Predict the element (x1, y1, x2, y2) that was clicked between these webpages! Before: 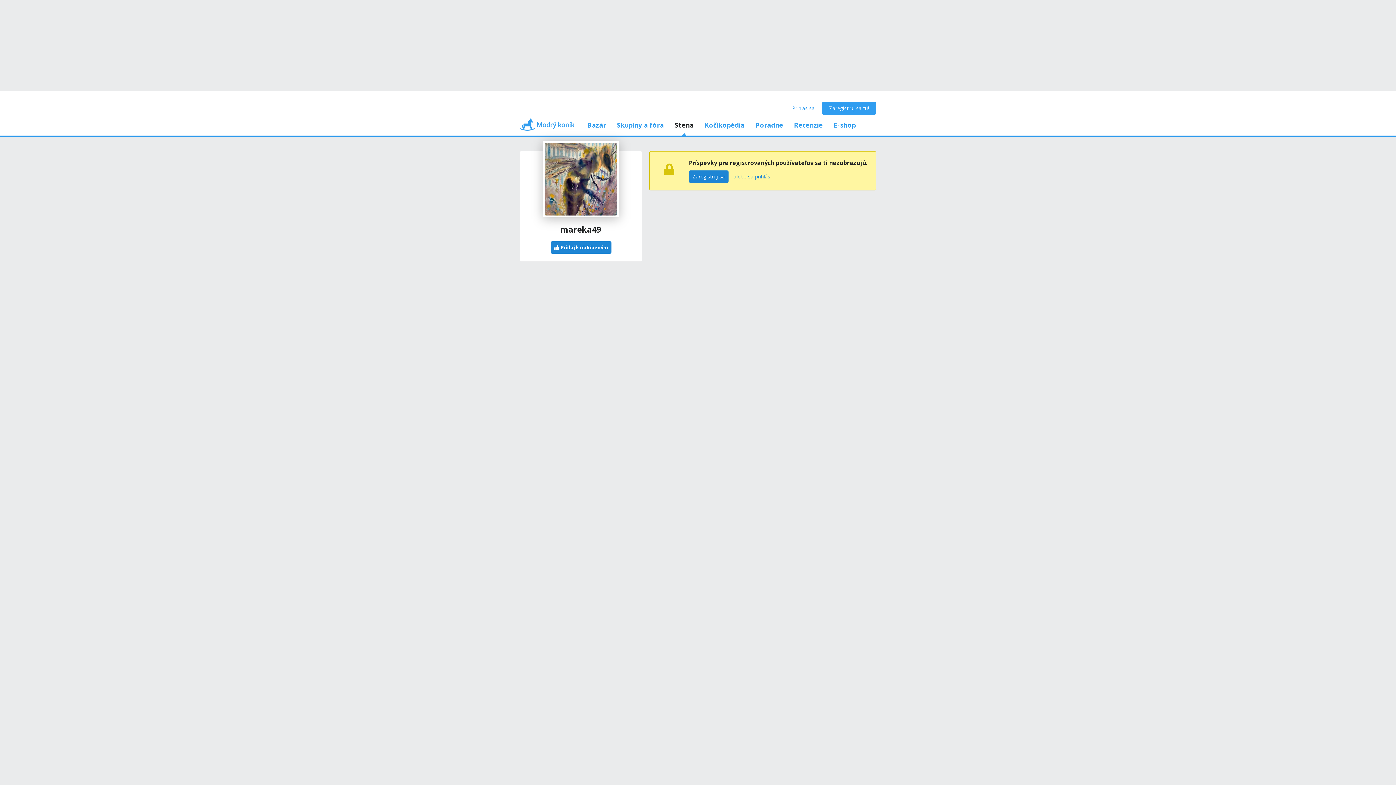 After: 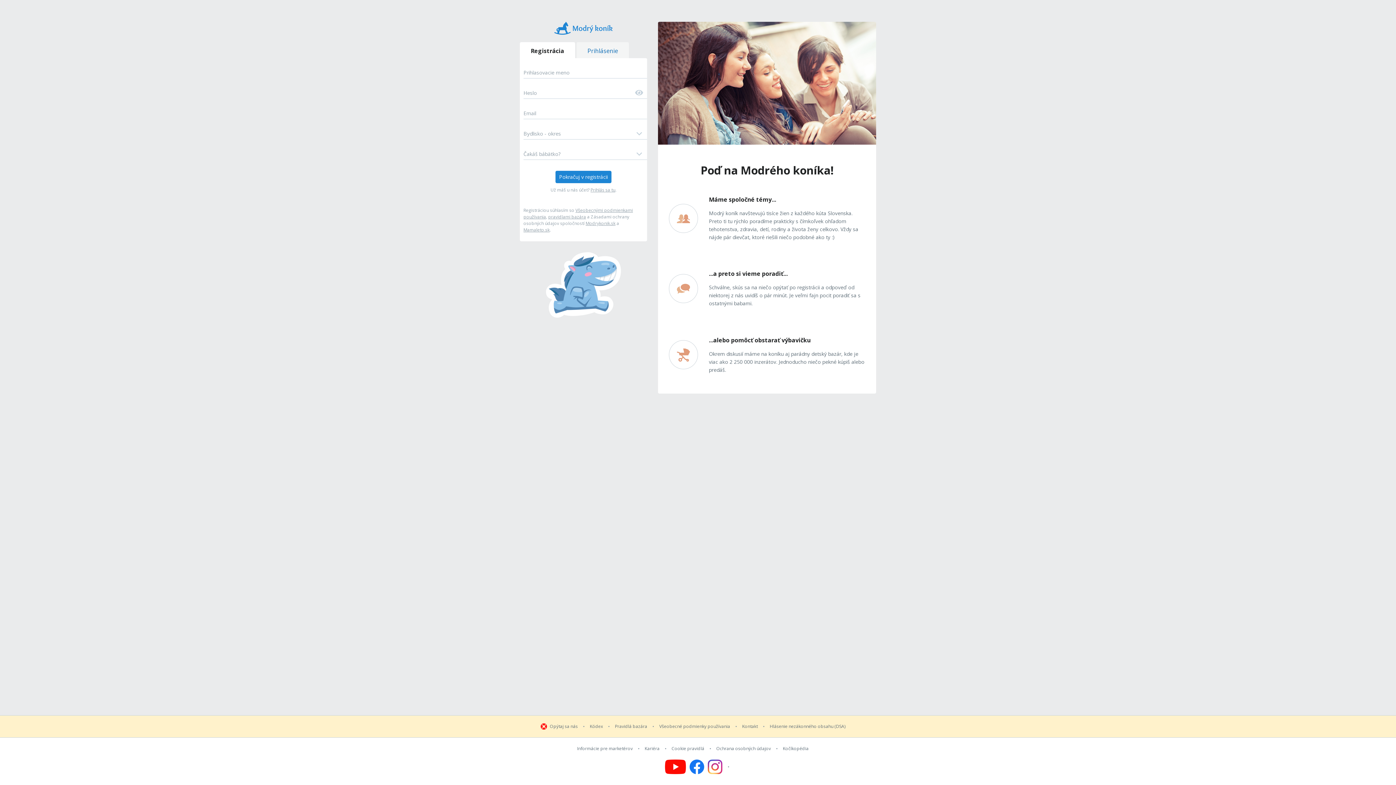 Action: bbox: (822, 101, 876, 114) label: Zaregistruj sa tu!